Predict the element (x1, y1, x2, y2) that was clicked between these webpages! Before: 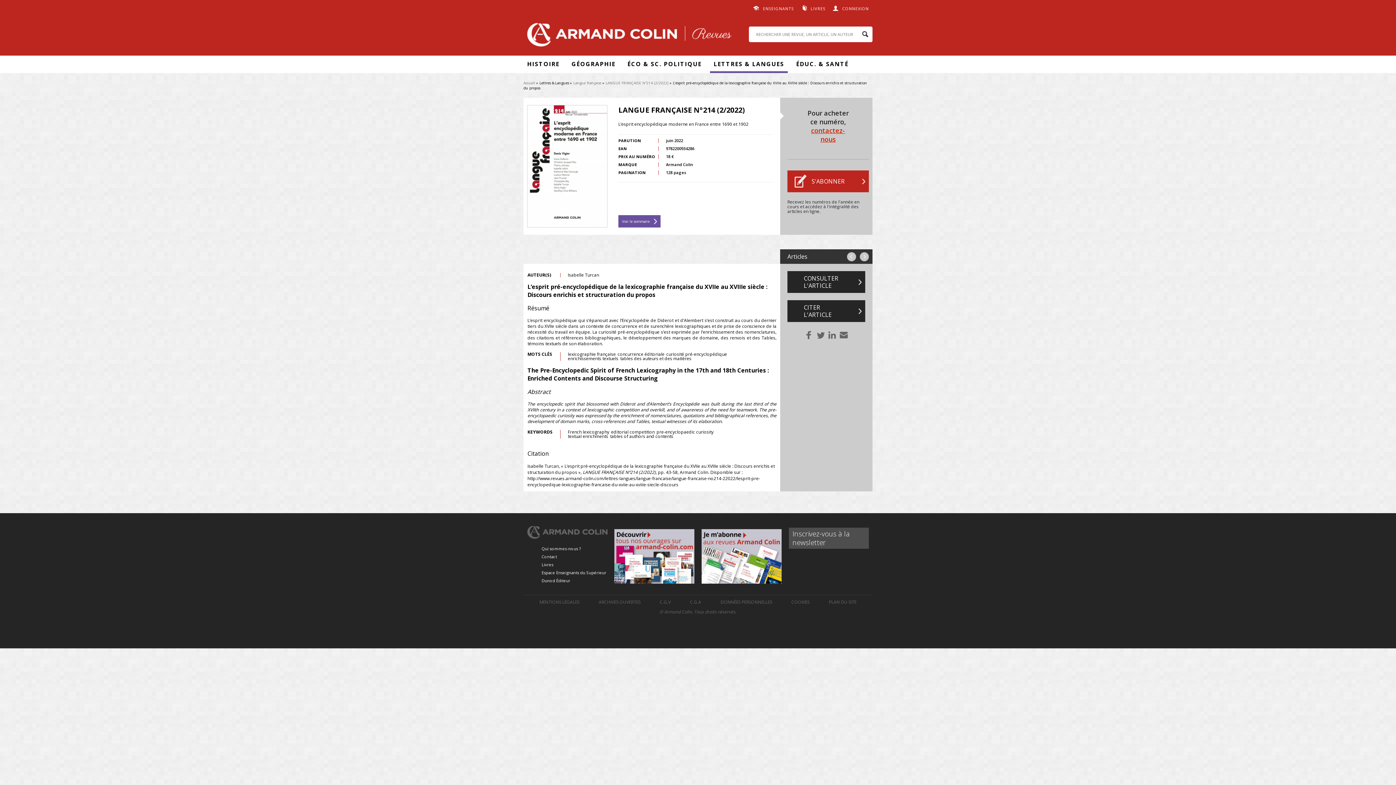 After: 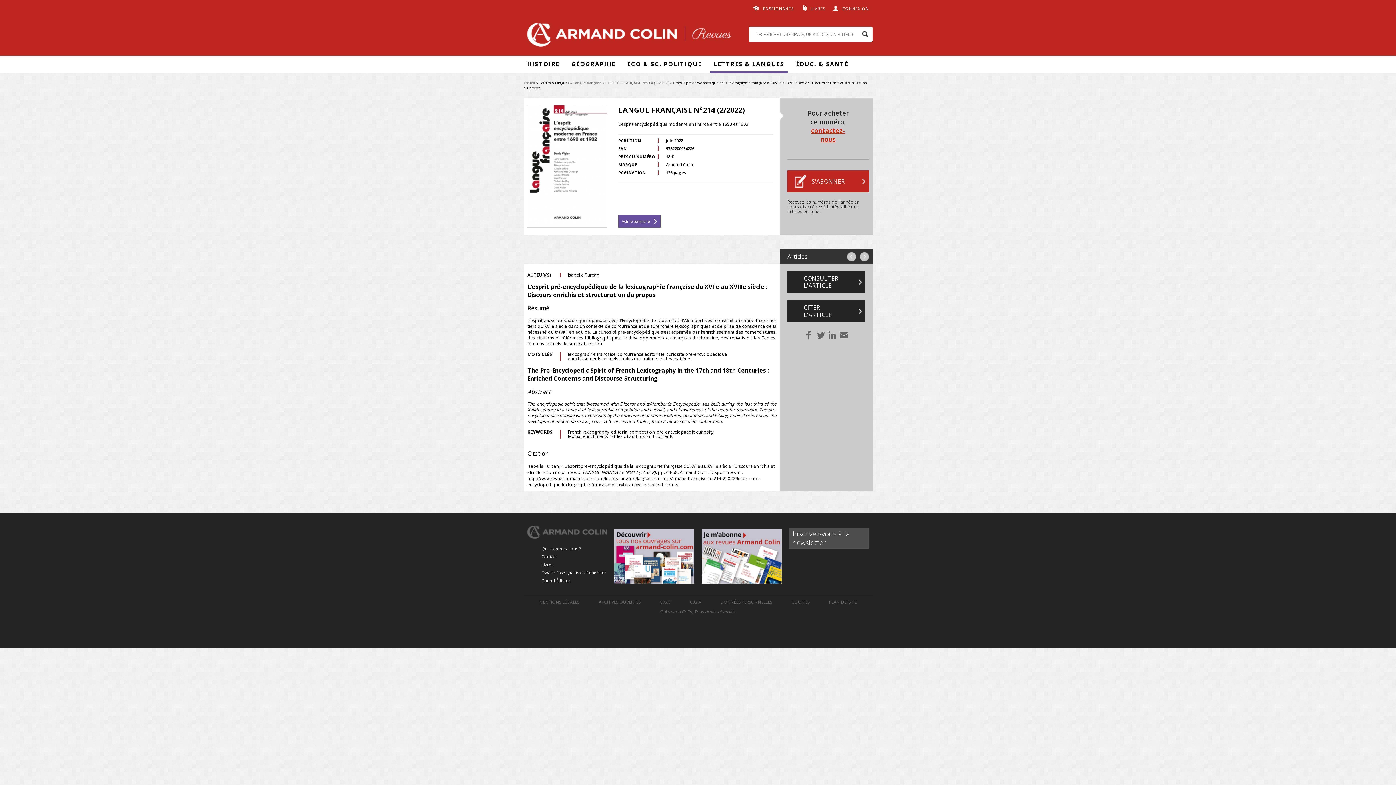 Action: label: Dunod Éditeur bbox: (541, 578, 570, 583)